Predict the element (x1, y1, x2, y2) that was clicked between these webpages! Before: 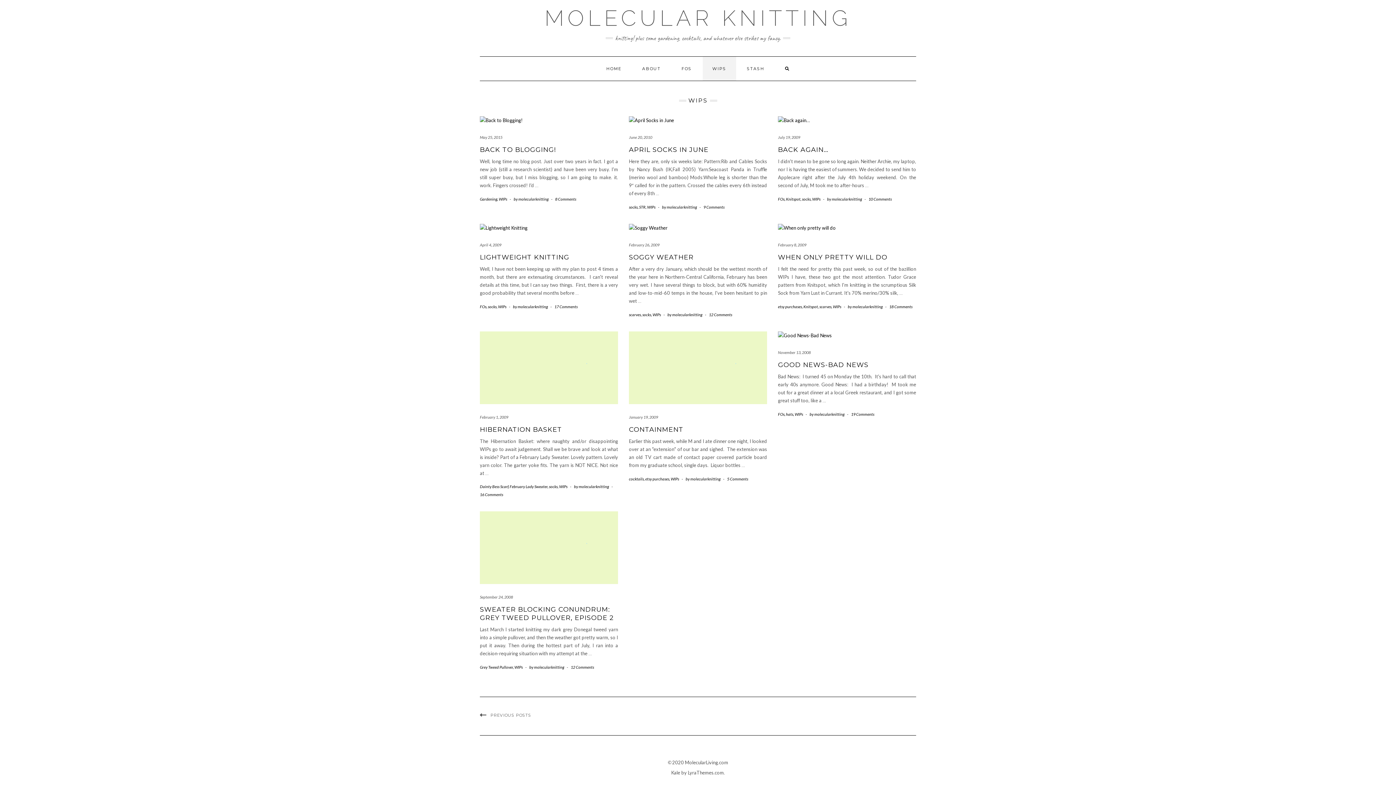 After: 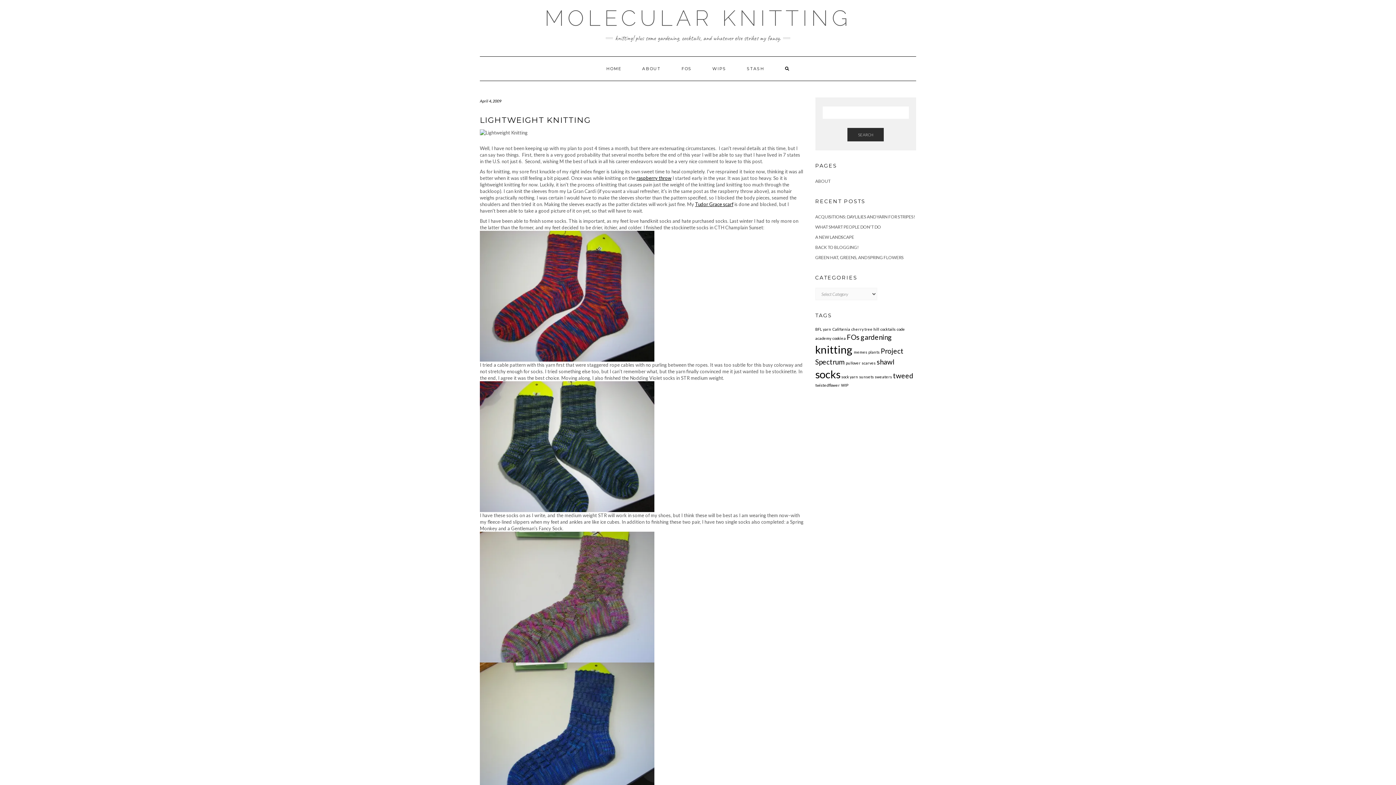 Action: bbox: (480, 224, 618, 232)